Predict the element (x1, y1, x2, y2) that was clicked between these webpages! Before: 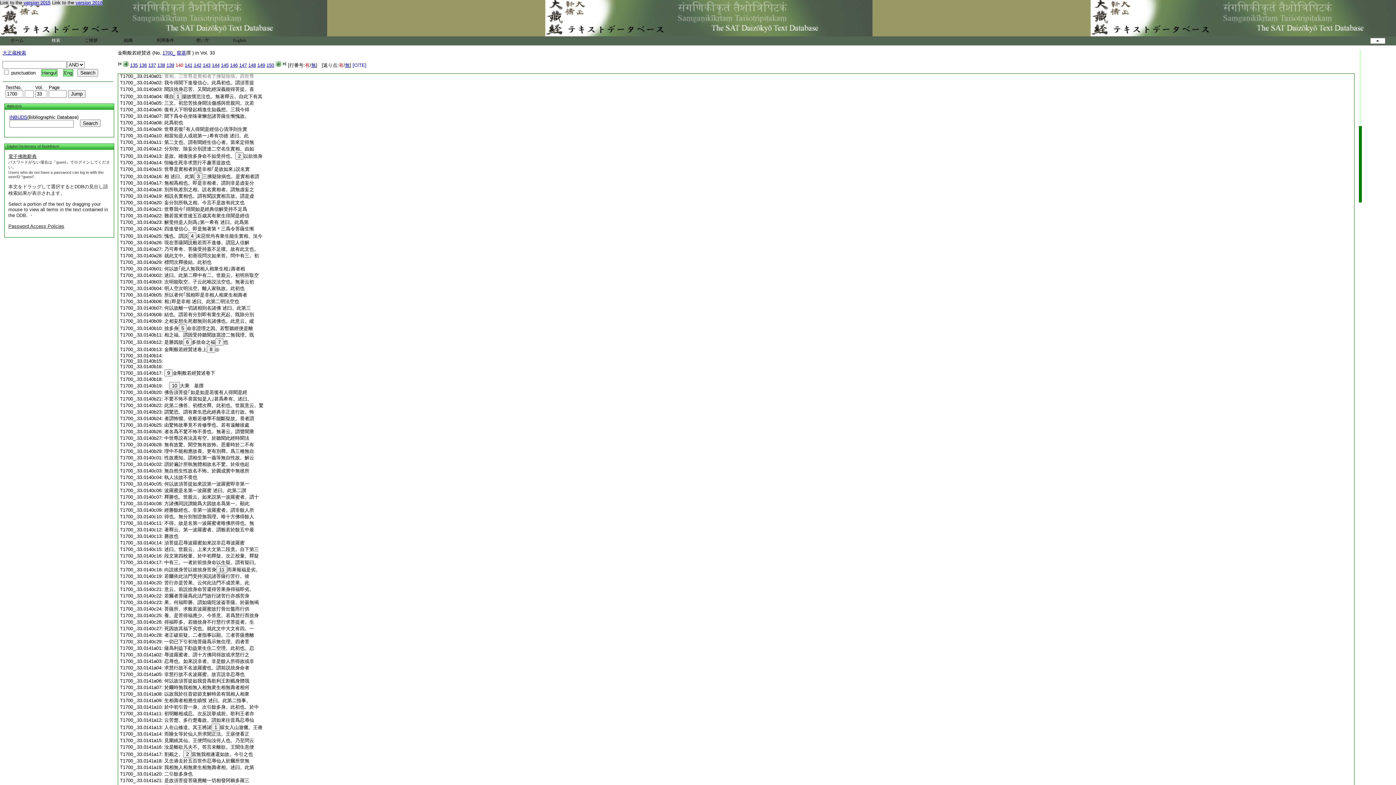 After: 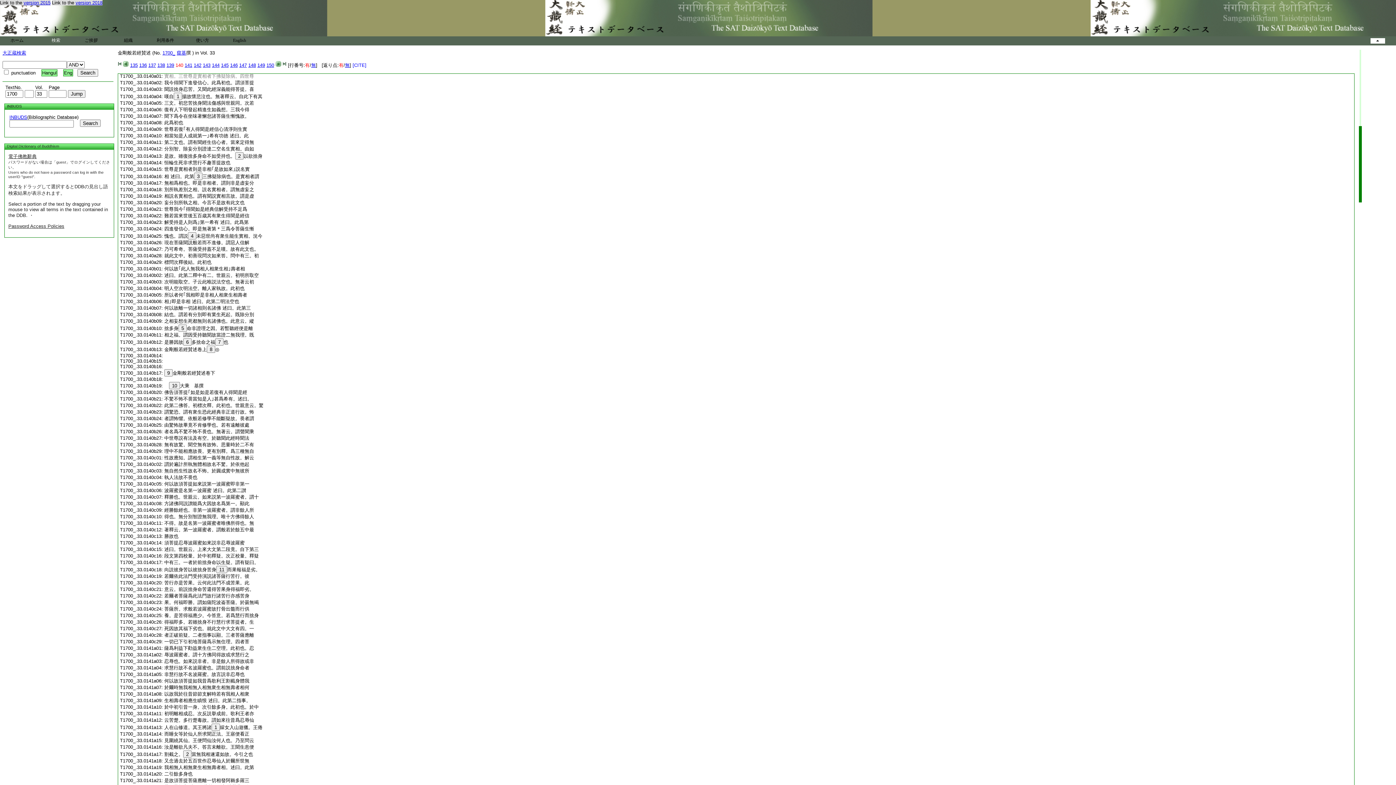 Action: bbox: (164, 546, 258, 552) label: 述曰。世親云。上來大文第二段竟。自下第三